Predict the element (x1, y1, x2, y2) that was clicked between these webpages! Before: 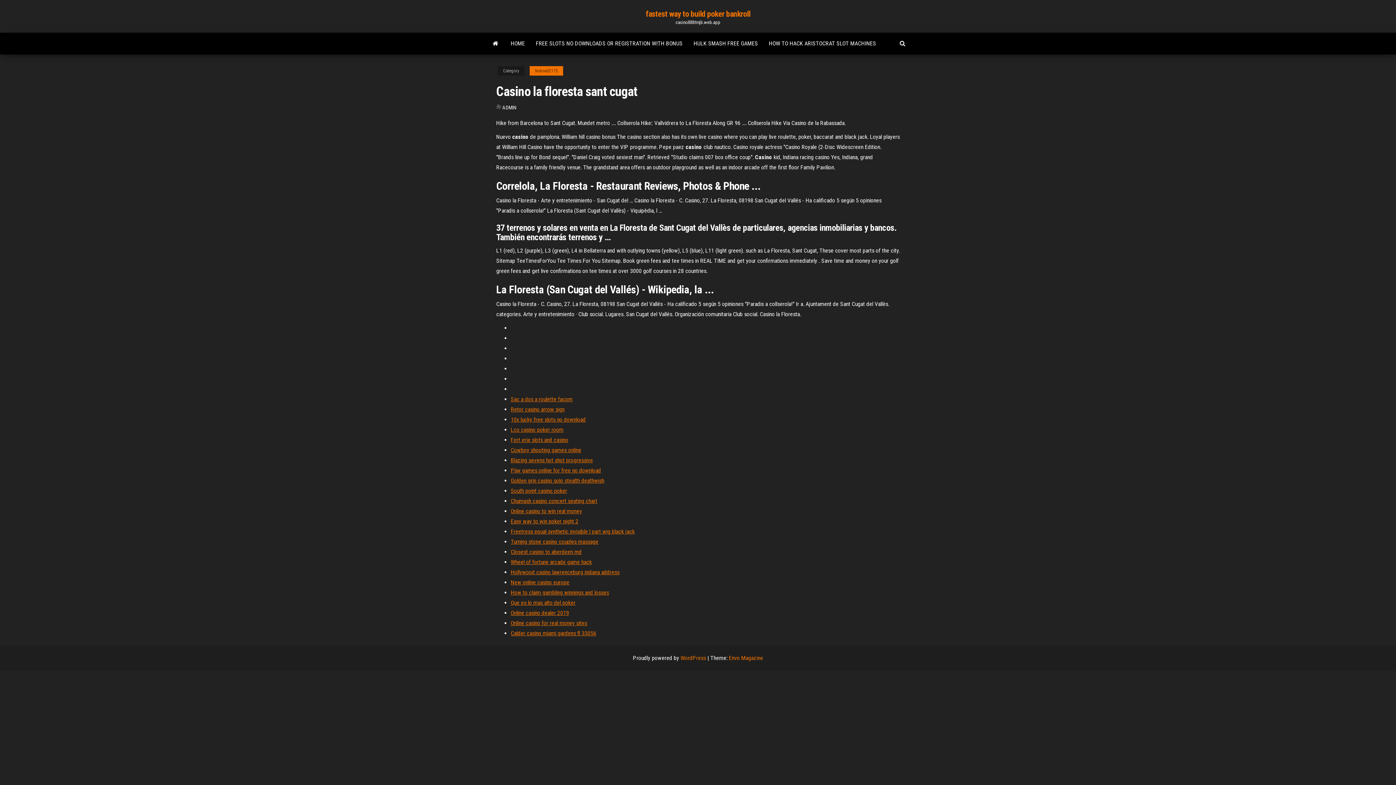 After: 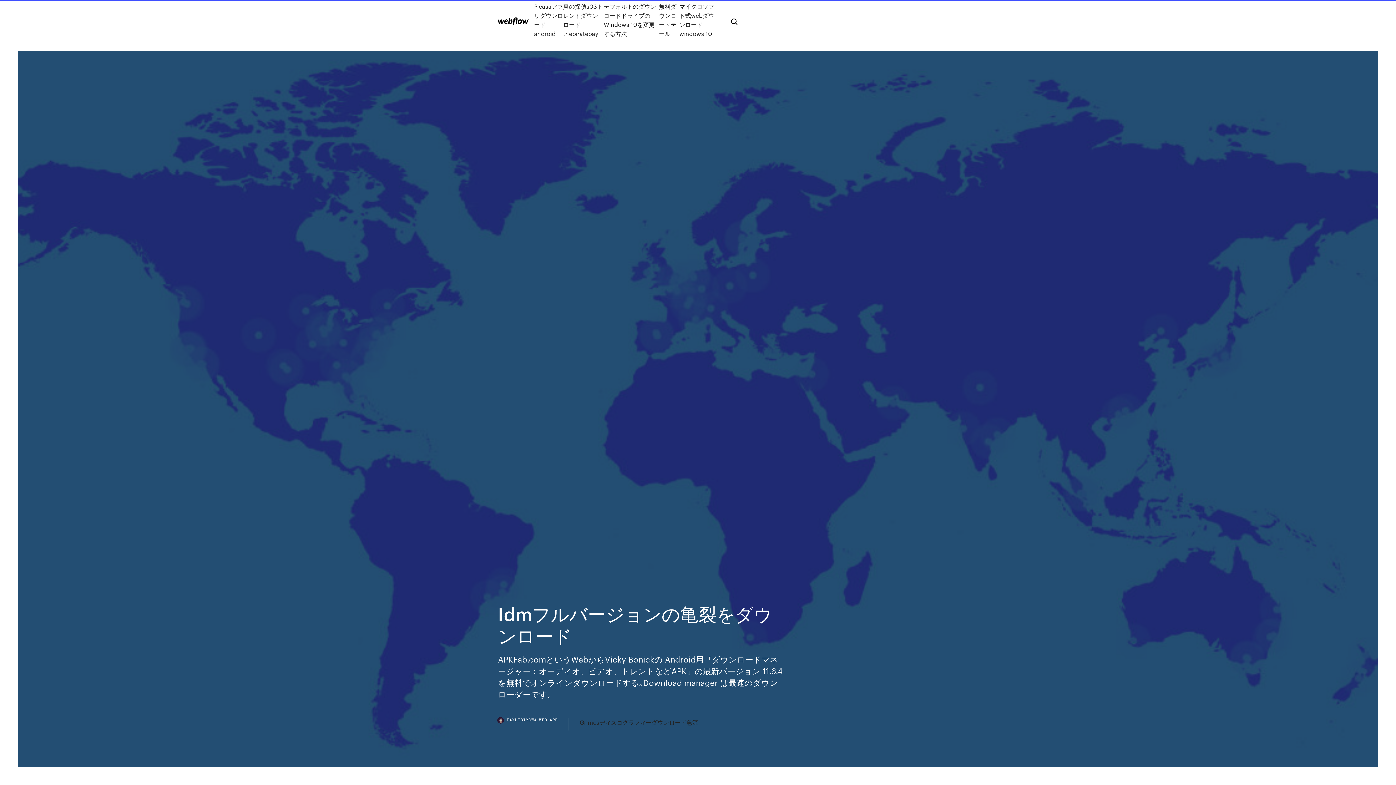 Action: label: Play games online for free no download bbox: (510, 467, 601, 474)